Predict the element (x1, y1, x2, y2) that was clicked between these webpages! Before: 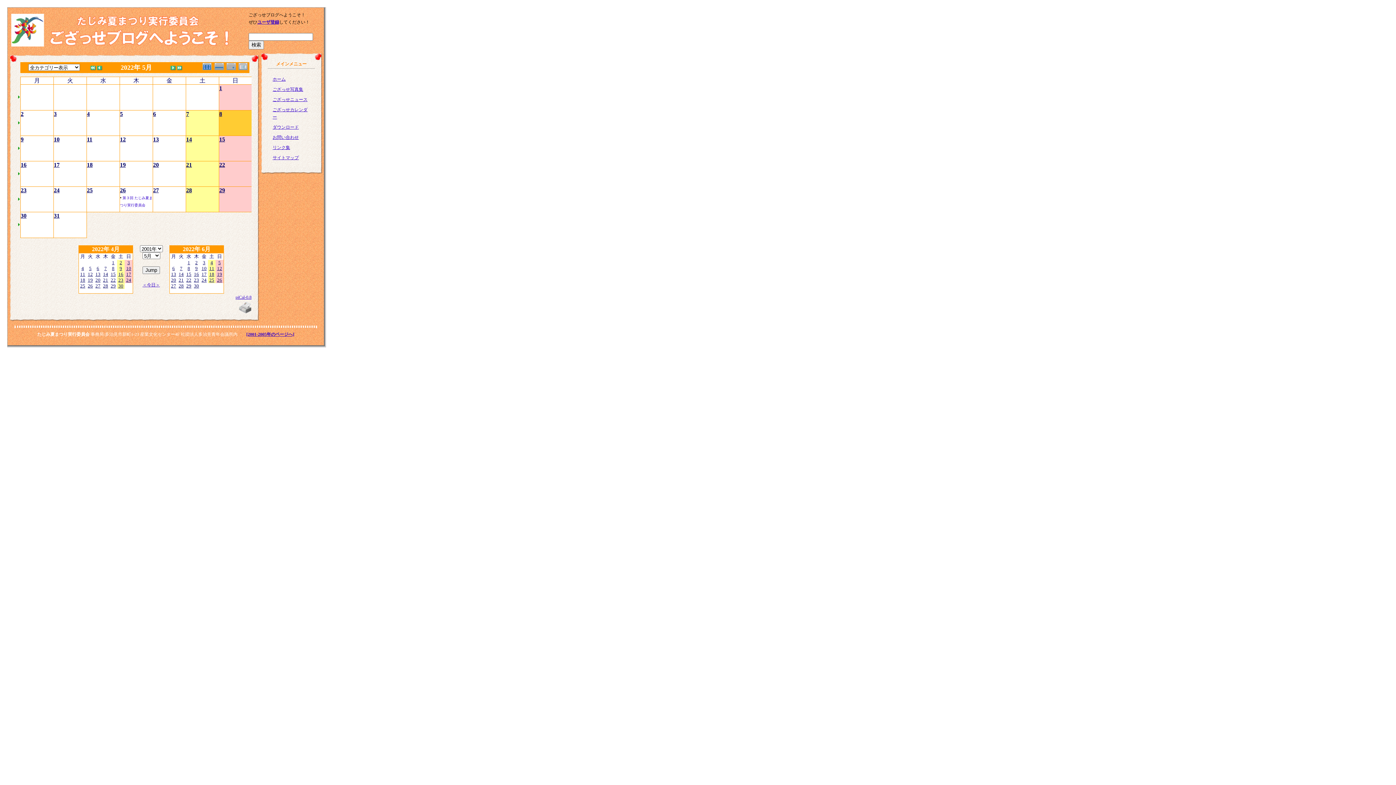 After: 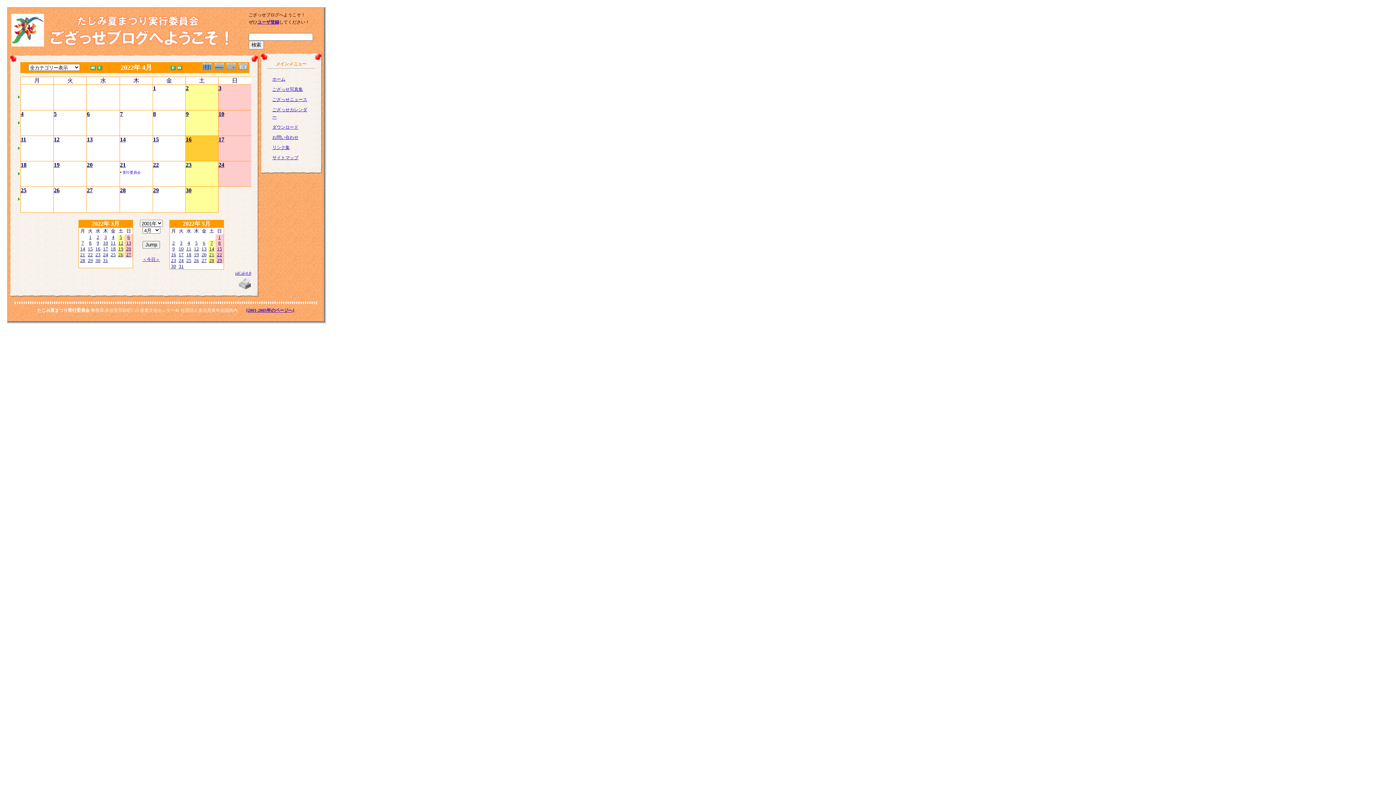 Action: bbox: (118, 272, 123, 277) label: 16